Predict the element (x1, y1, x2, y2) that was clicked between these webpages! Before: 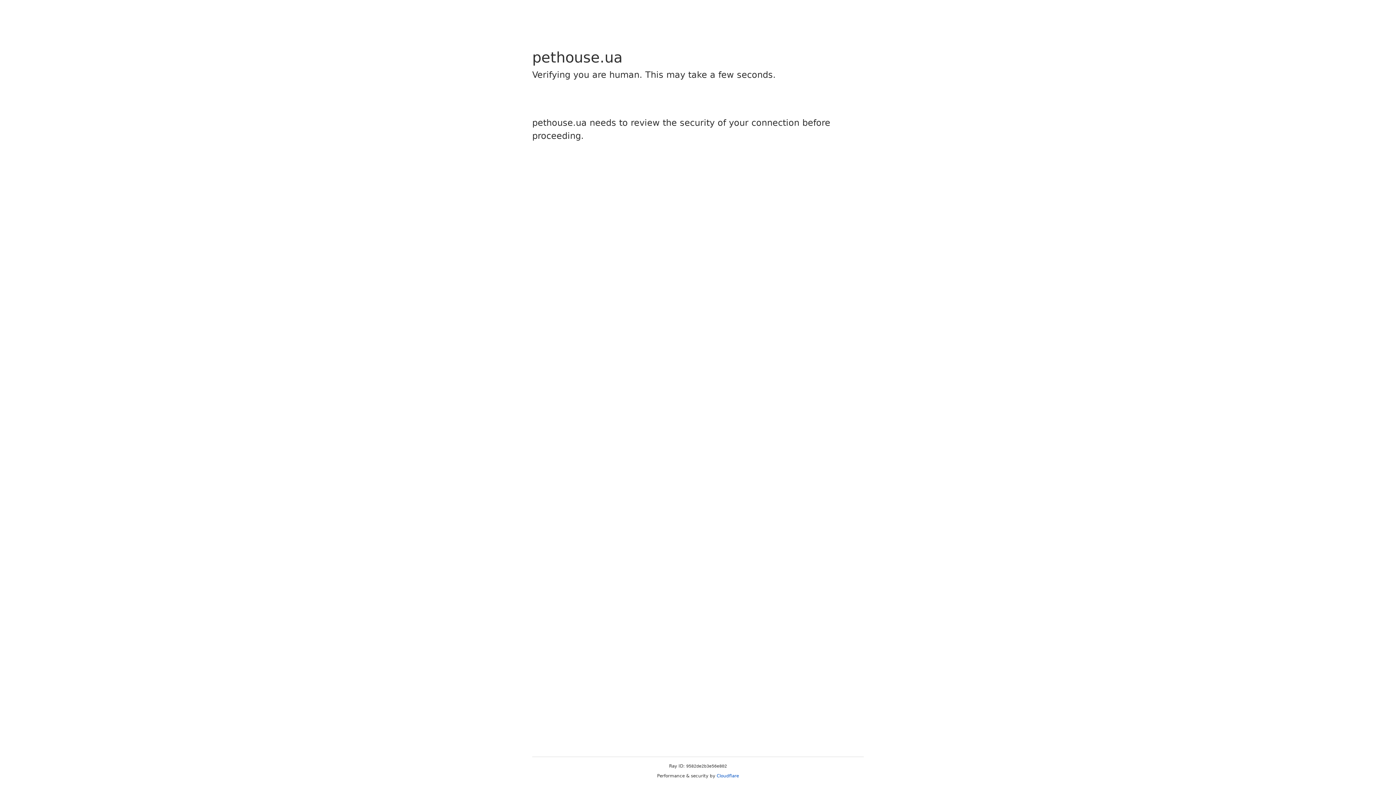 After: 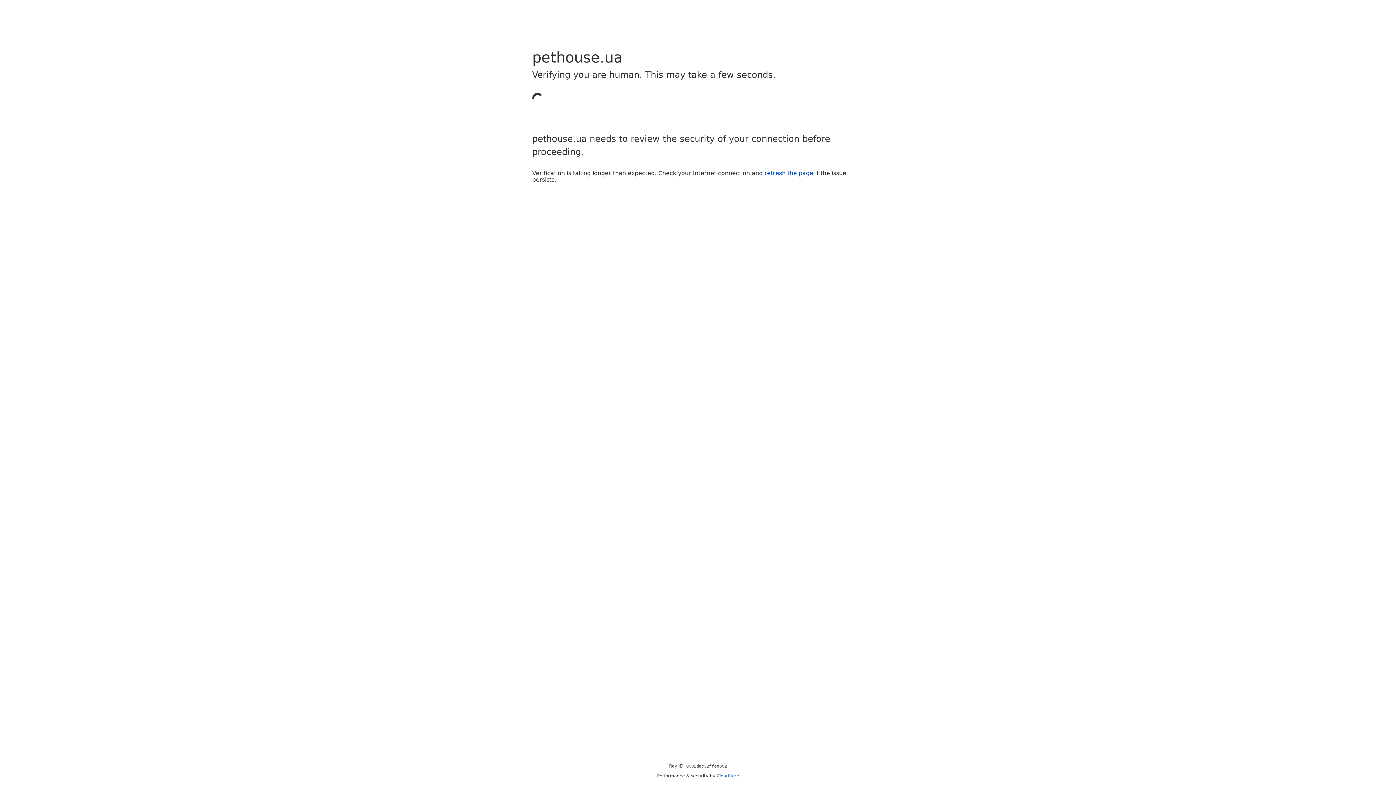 Action: label: Cloudflare bbox: (716, 773, 739, 778)